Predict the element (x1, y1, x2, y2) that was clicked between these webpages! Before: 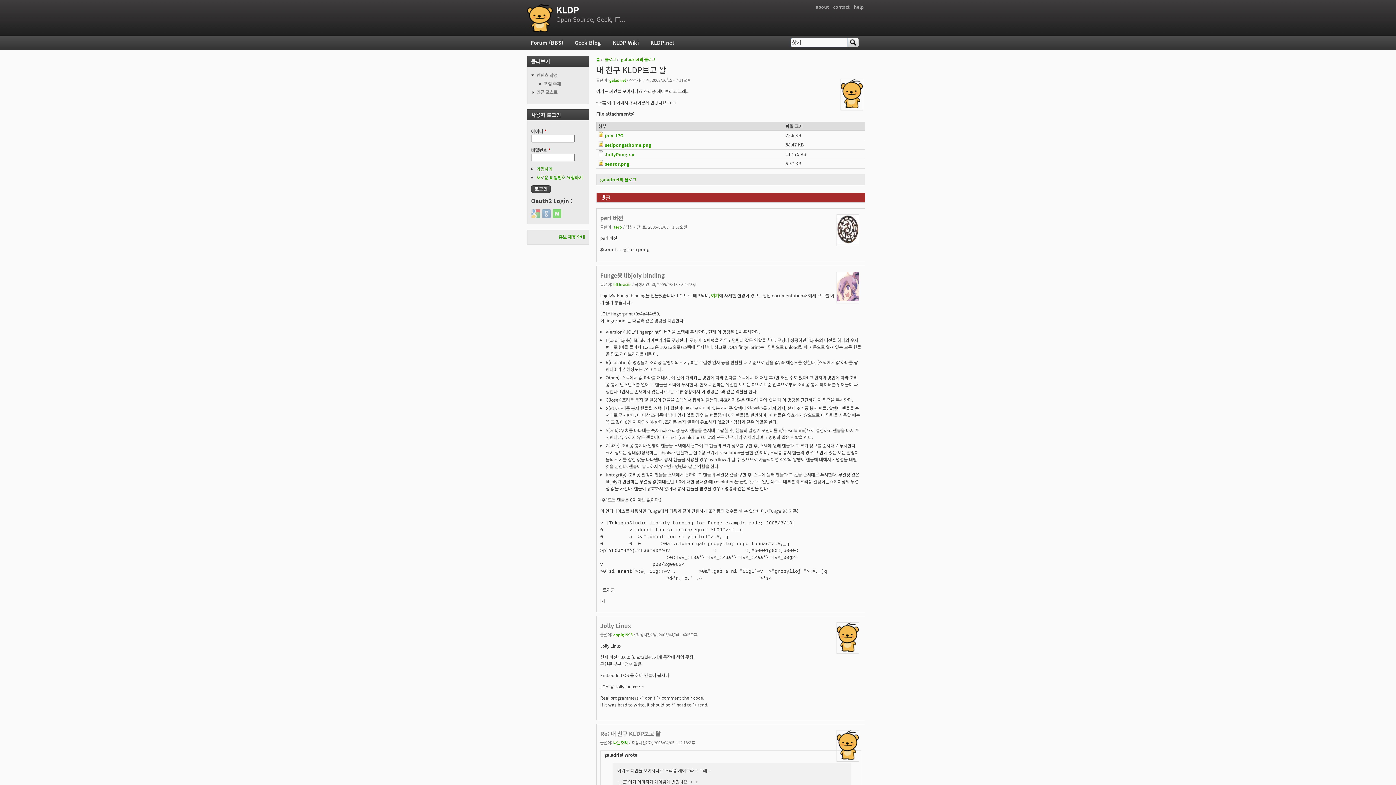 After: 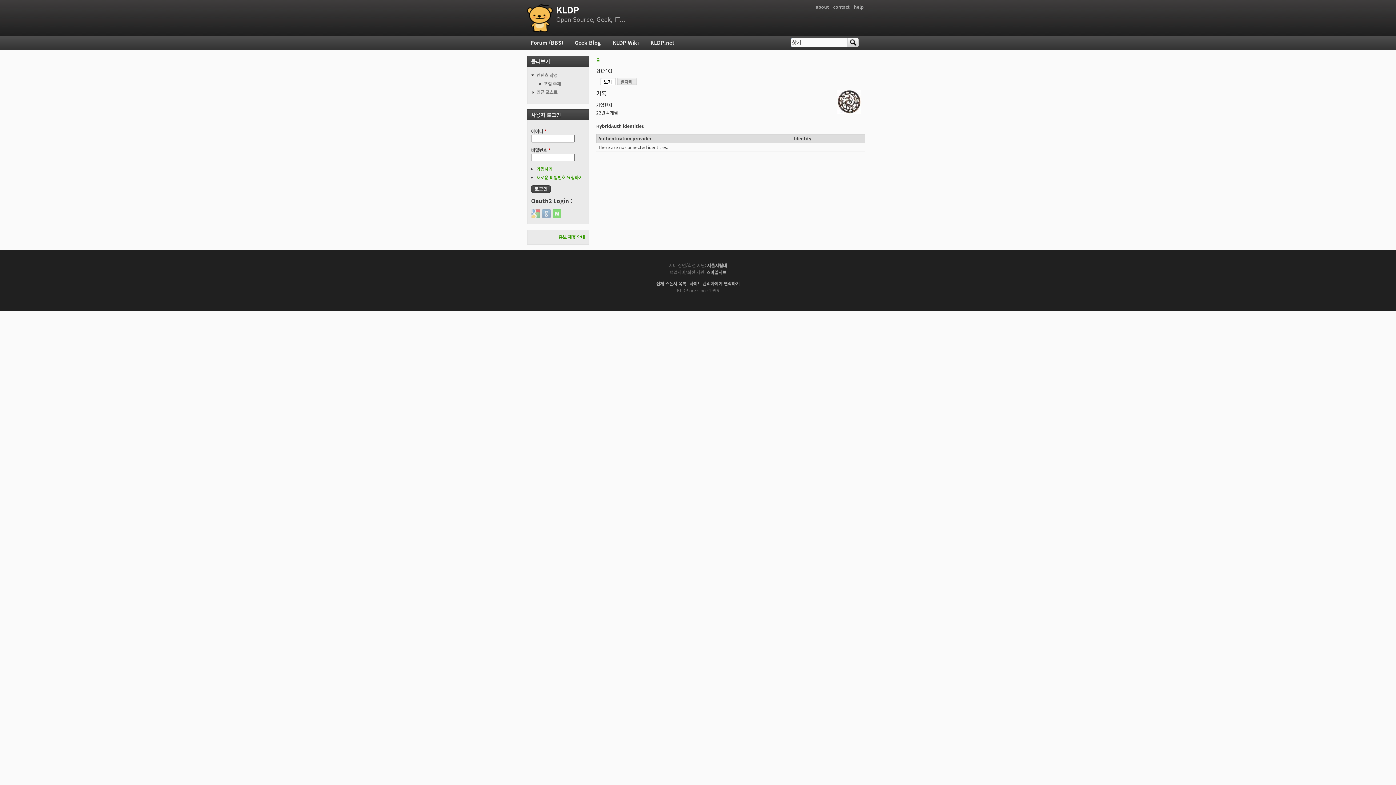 Action: bbox: (613, 223, 622, 229) label: aero